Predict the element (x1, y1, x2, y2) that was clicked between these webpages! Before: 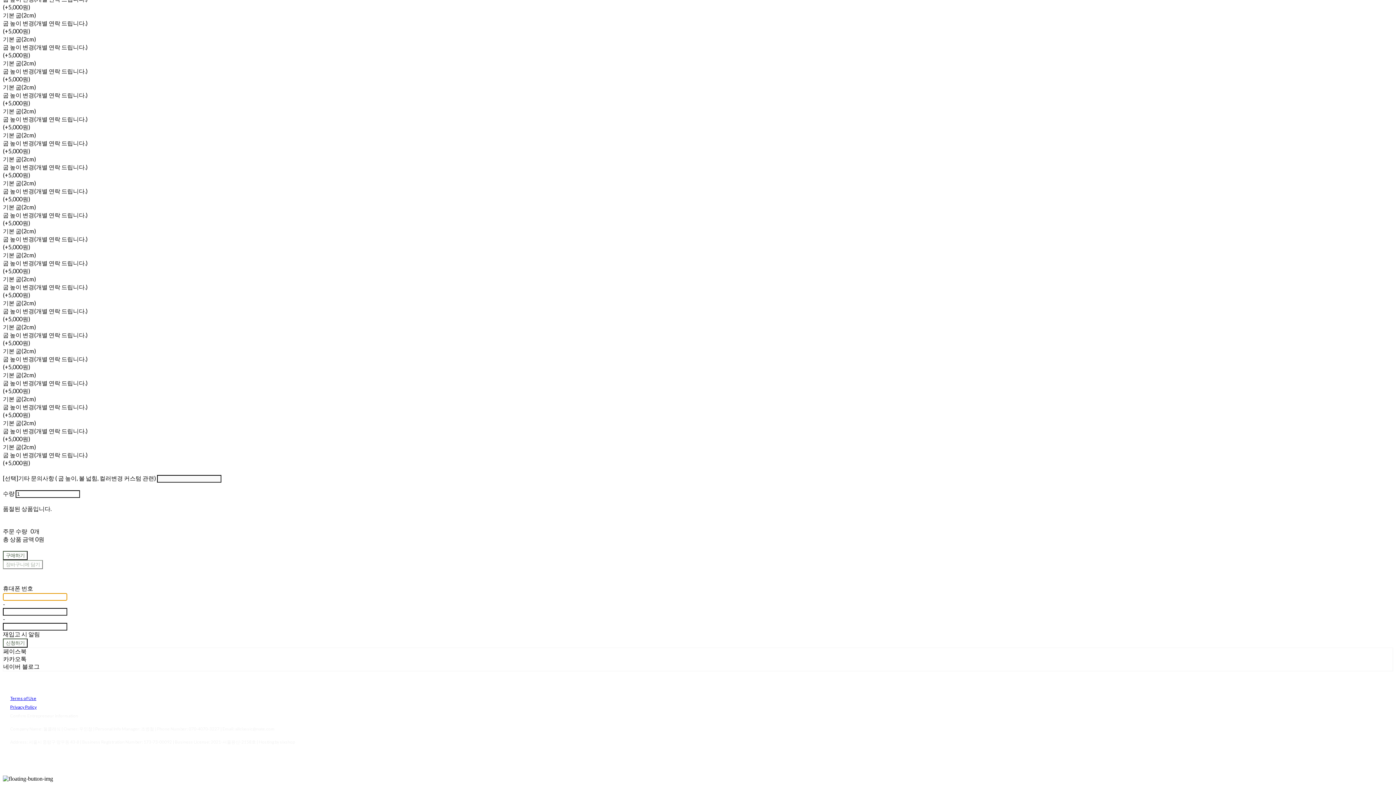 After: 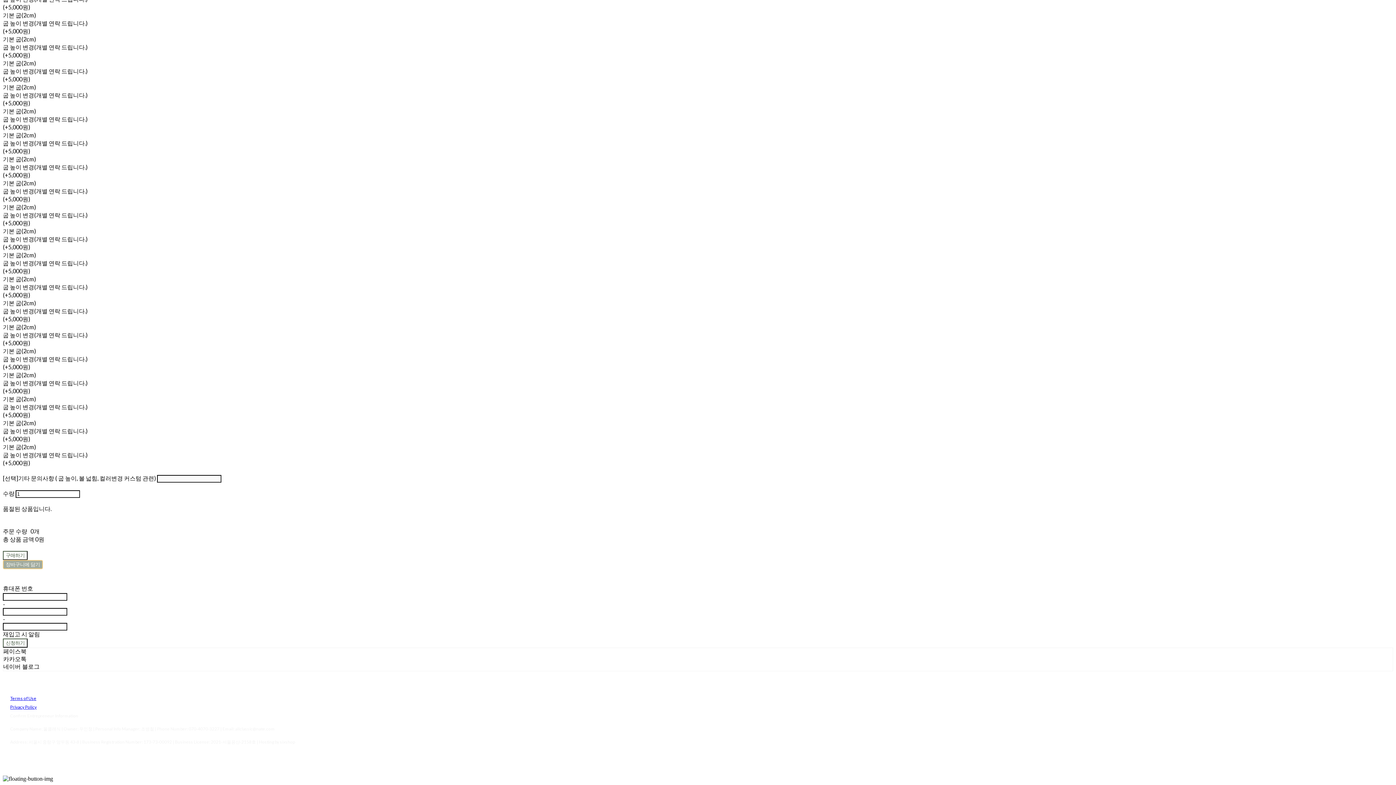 Action: bbox: (2, 560, 42, 569) label: 장바구니에 담기